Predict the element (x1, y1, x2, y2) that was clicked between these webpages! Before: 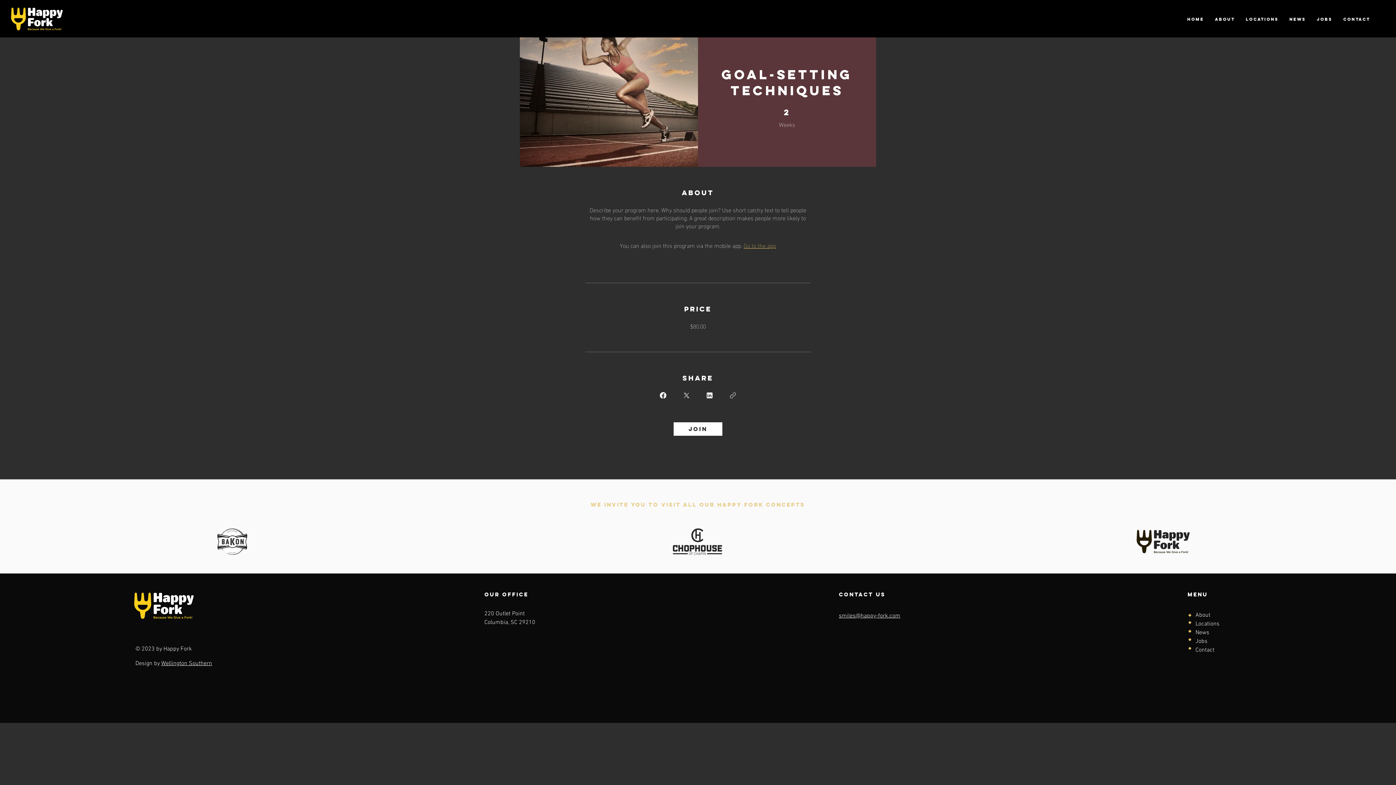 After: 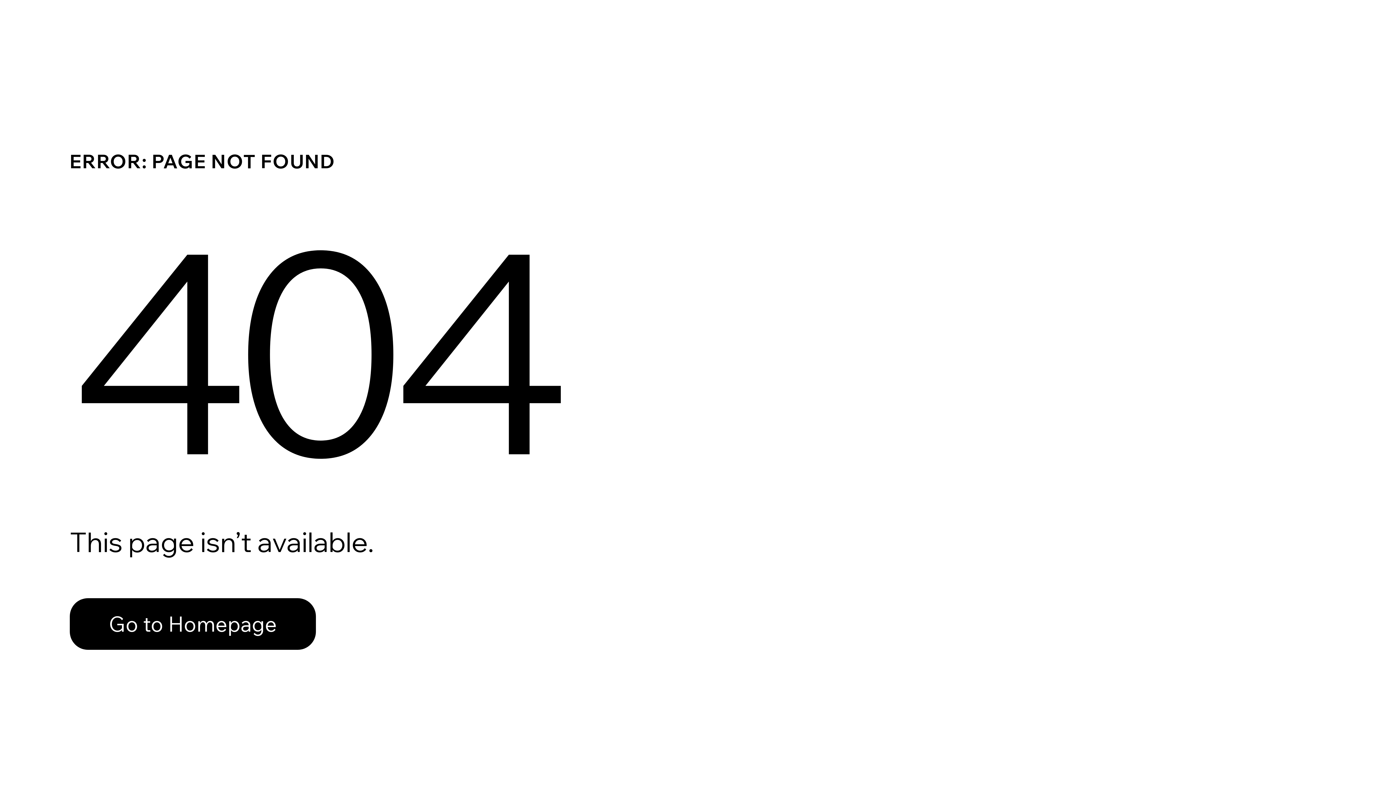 Action: bbox: (1240, 10, 1284, 28) label: LOCATIONS